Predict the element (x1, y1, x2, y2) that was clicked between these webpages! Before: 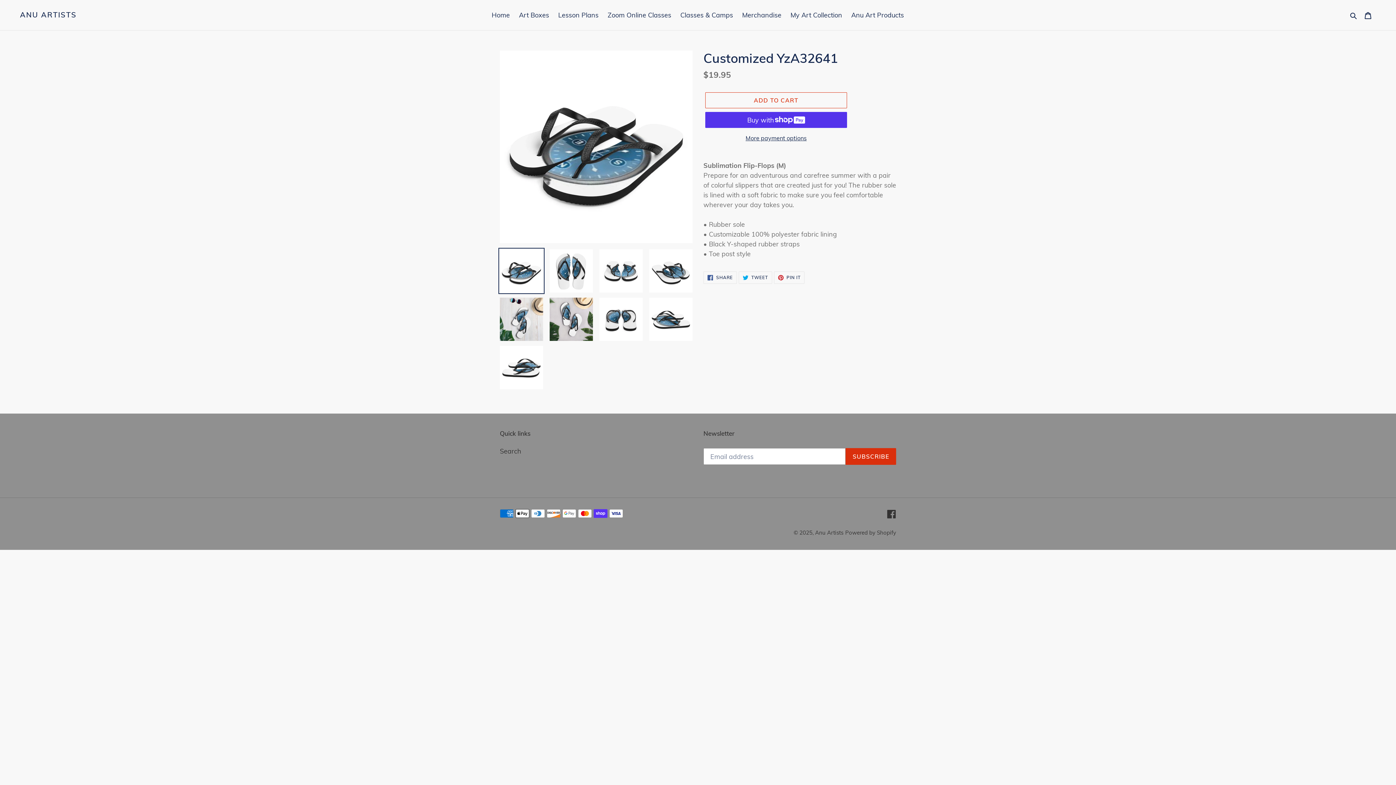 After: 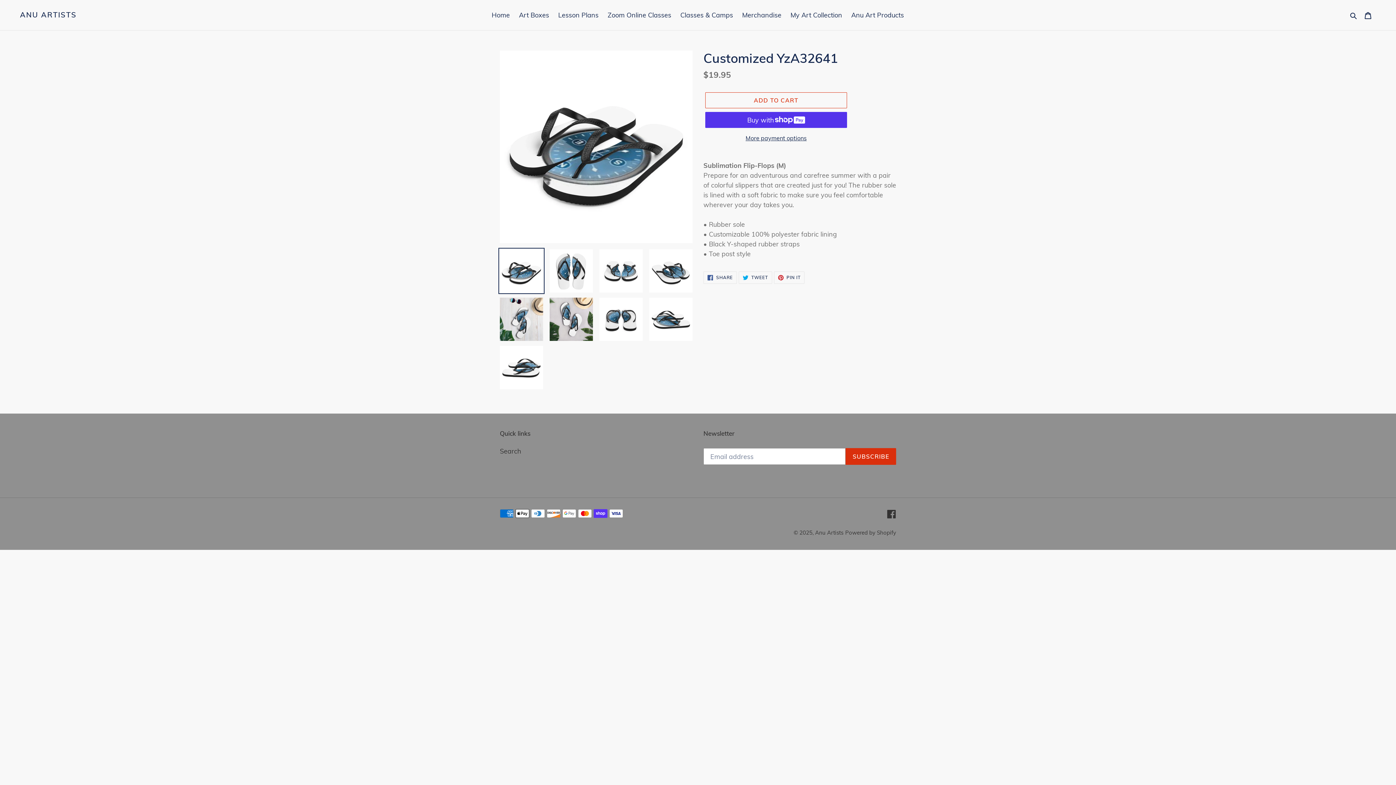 Action: bbox: (498, 248, 544, 294)